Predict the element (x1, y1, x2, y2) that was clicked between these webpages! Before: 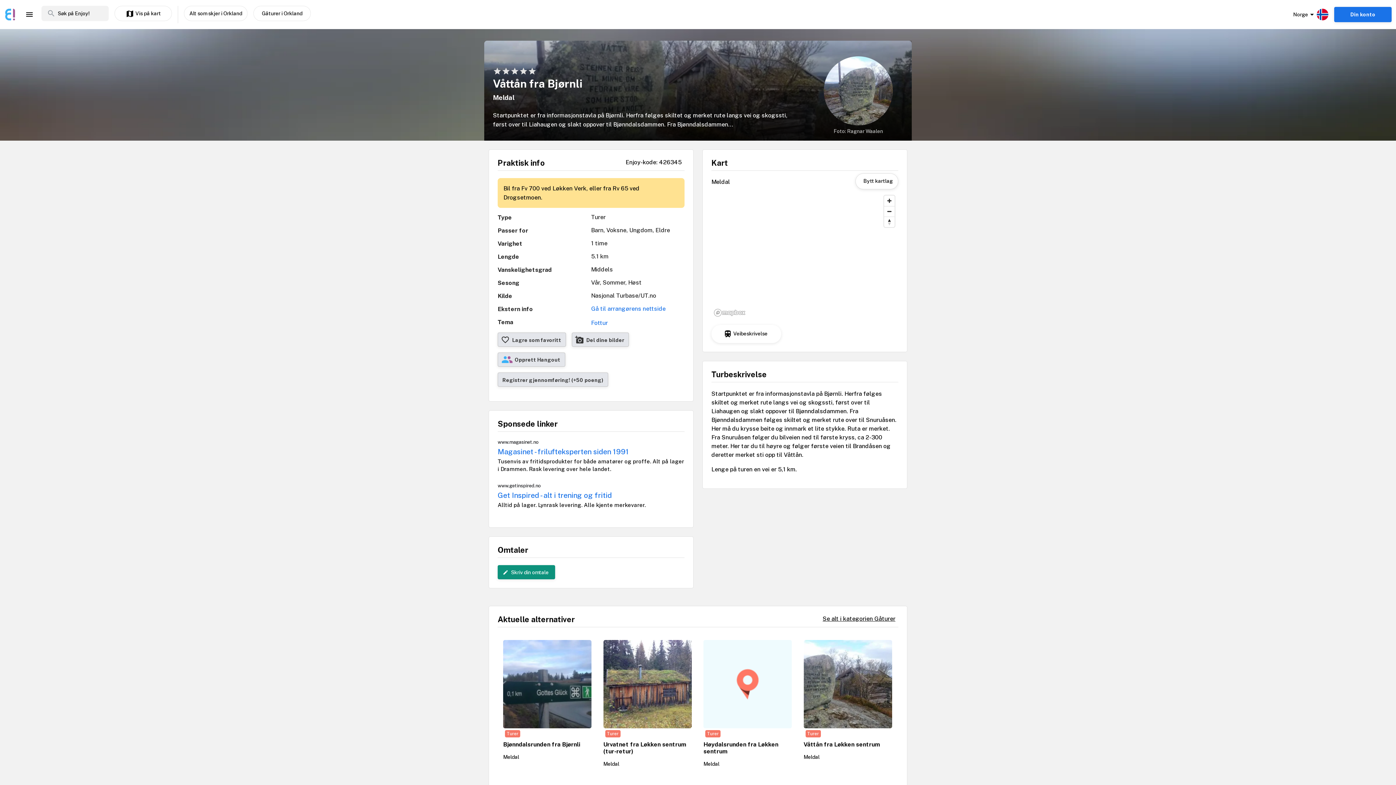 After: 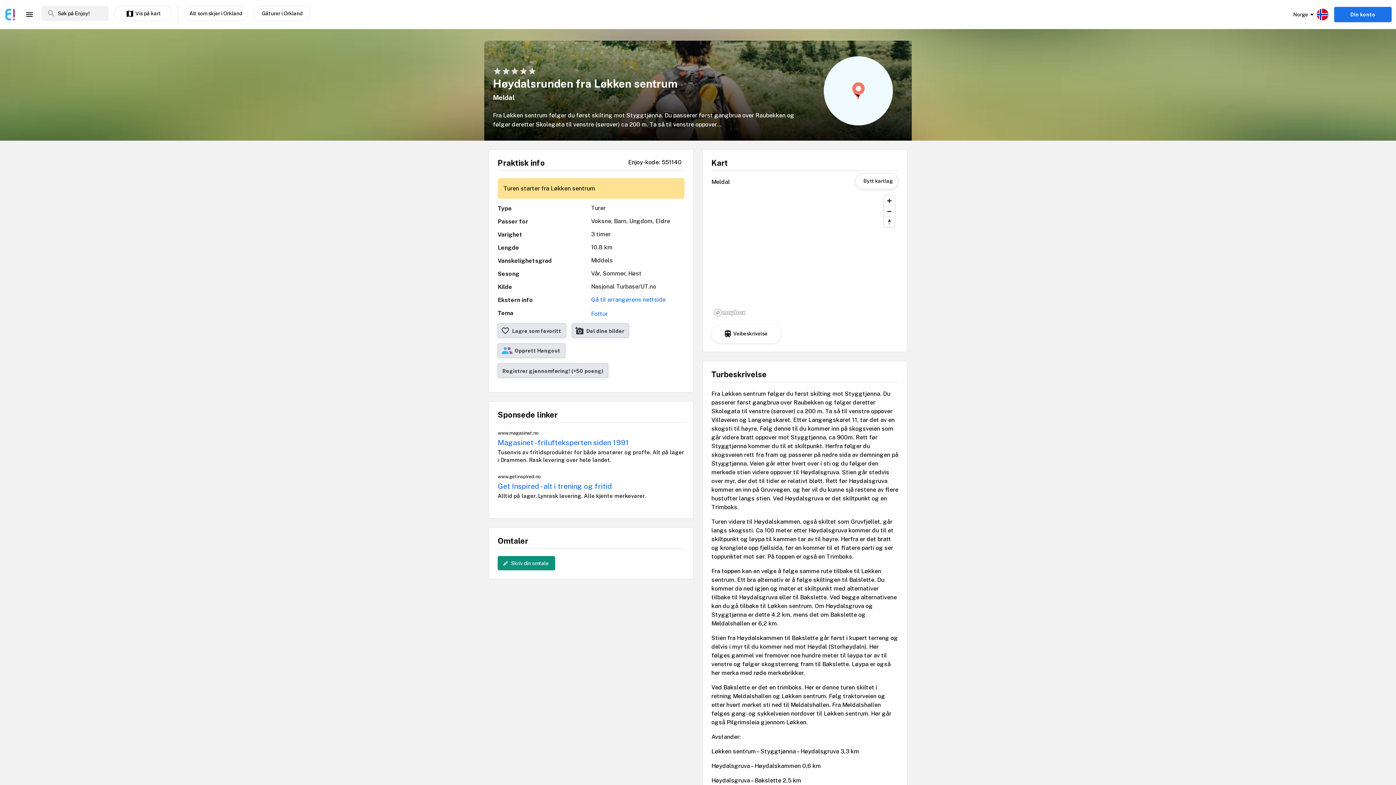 Action: label: Turer
Høydalsrunden fra Løkken sentrum
Meldal bbox: (703, 640, 792, 767)